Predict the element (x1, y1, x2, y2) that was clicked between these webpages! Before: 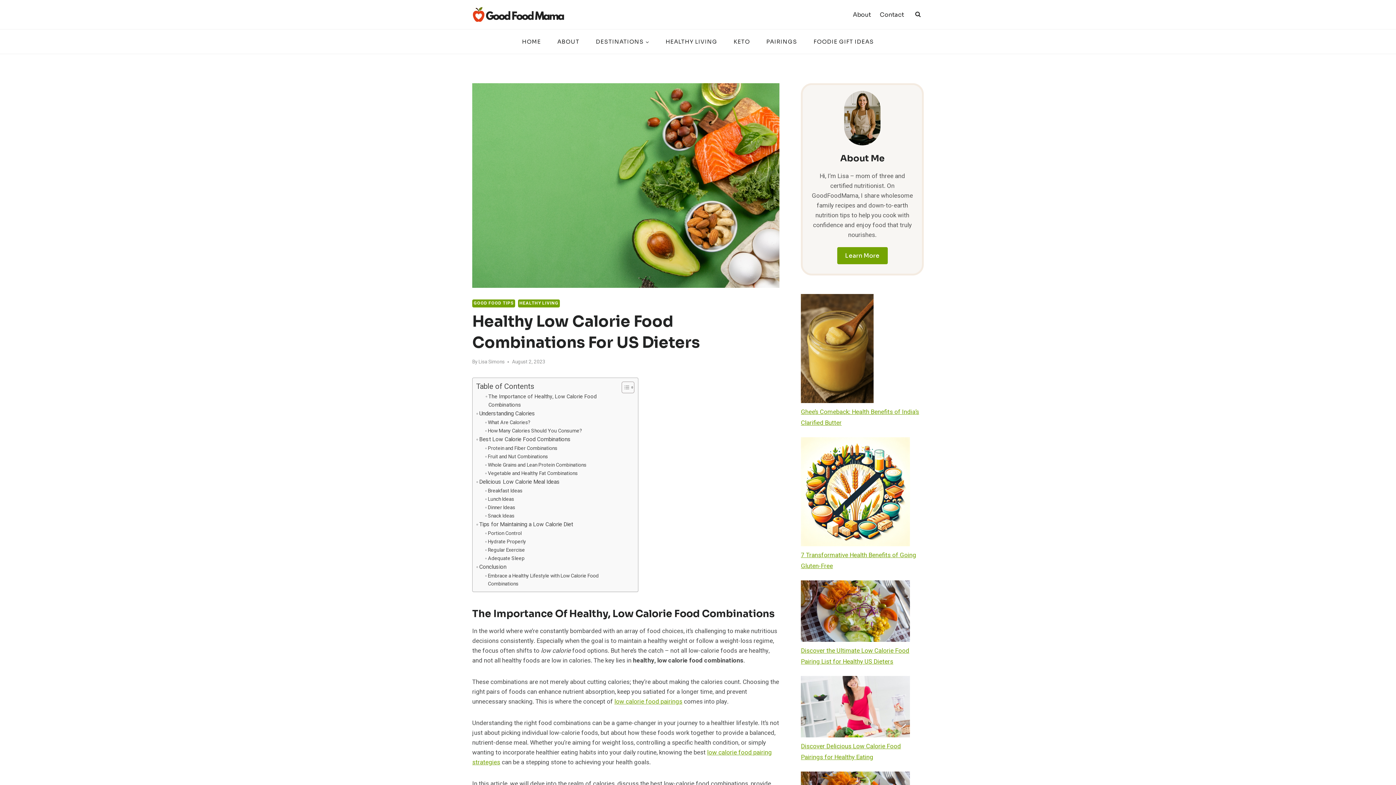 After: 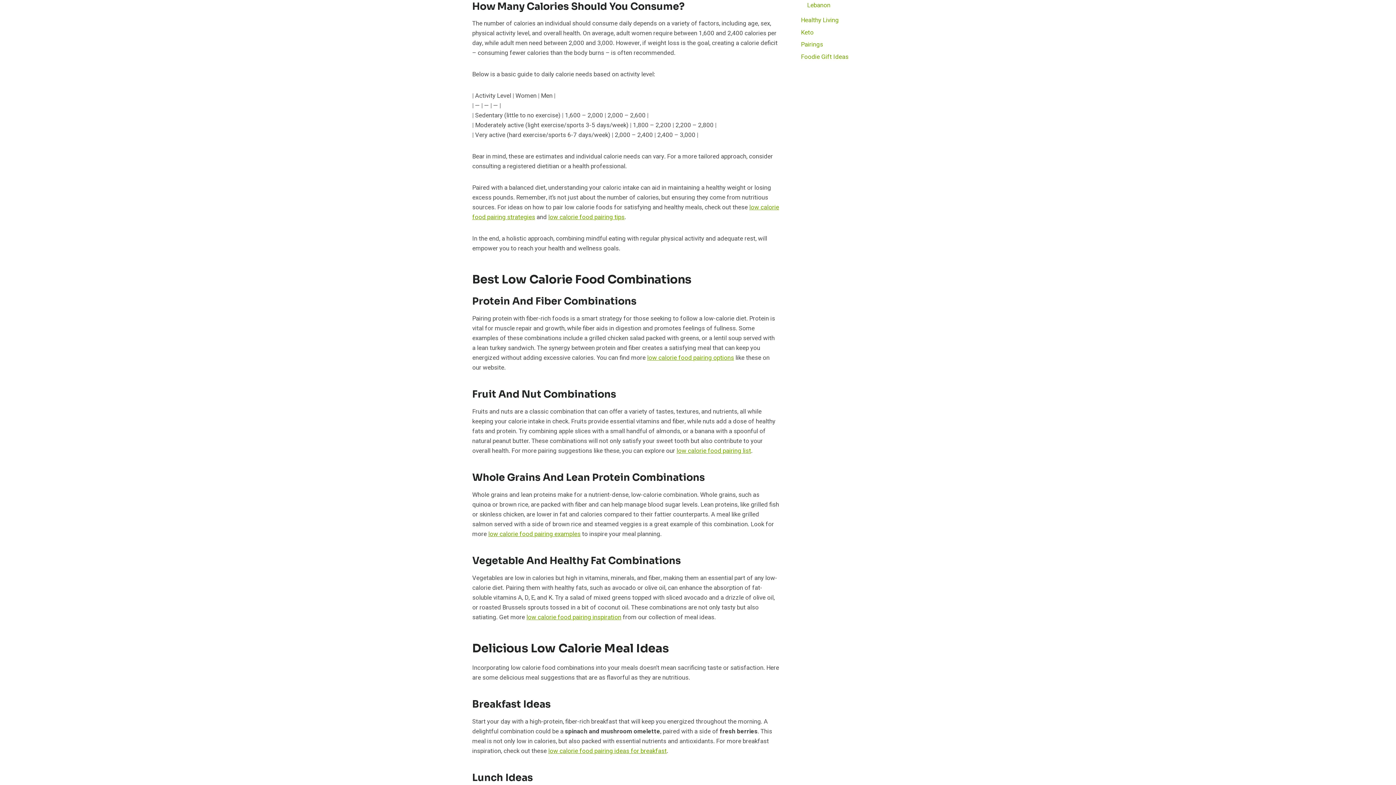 Action: bbox: (485, 427, 582, 435) label: How Many Calories Should You Consume?